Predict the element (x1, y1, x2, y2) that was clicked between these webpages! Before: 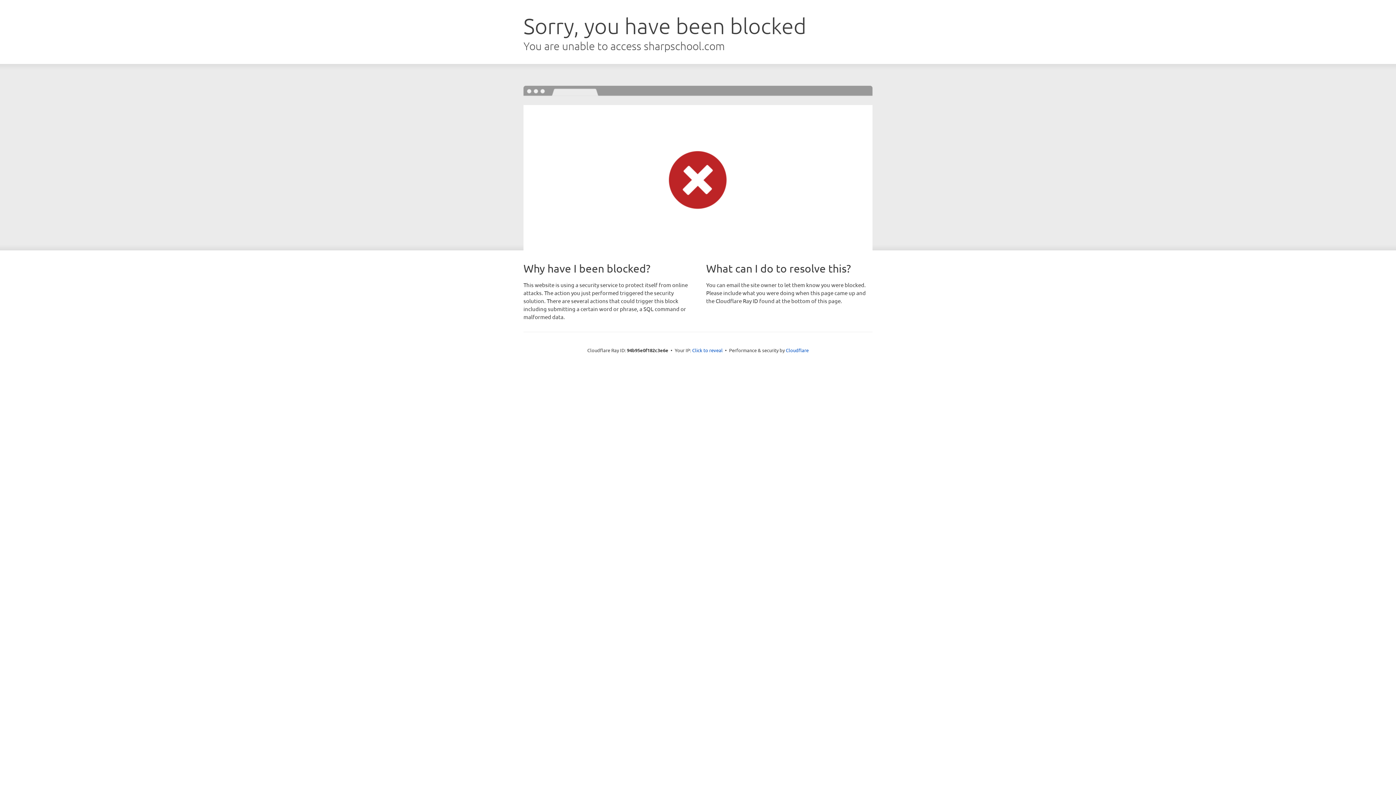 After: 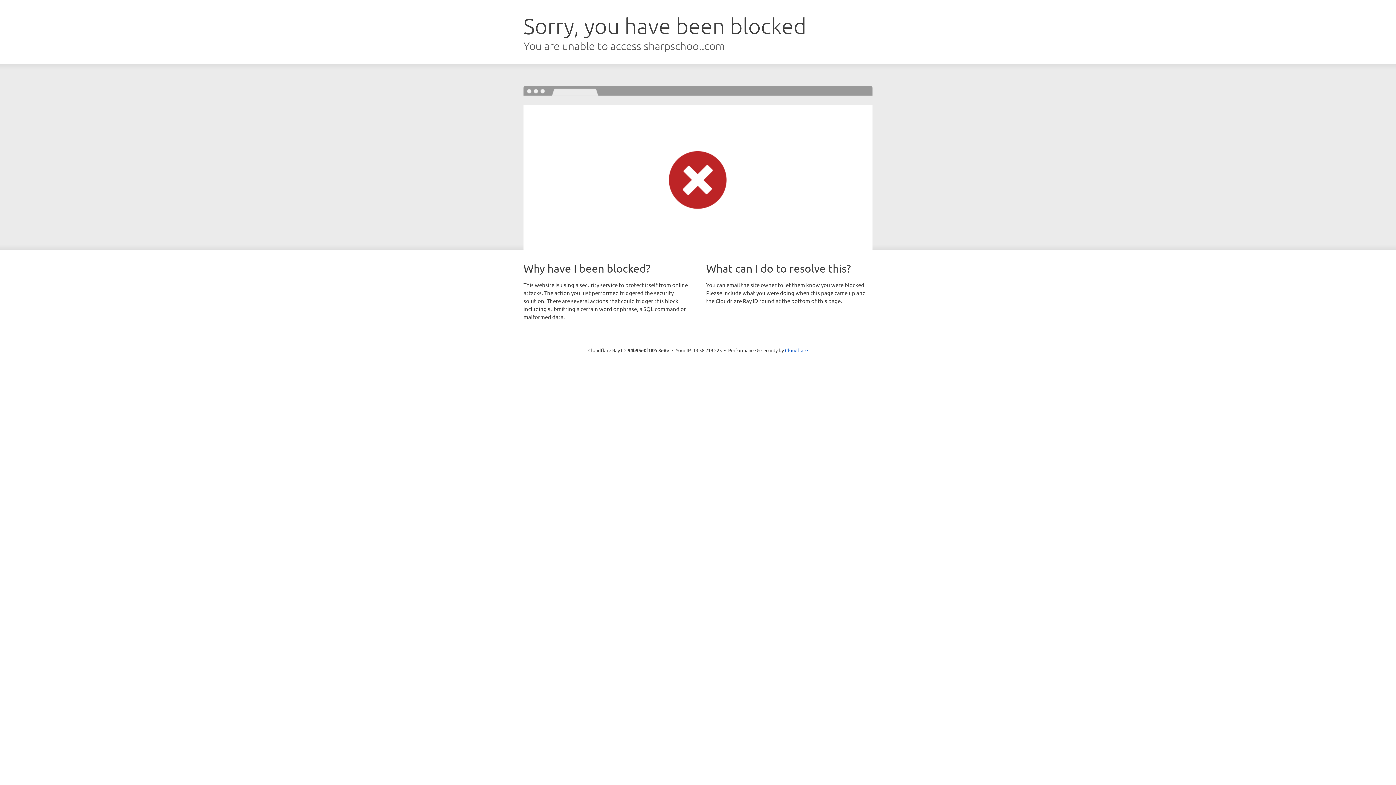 Action: bbox: (692, 346, 722, 353) label: Click to reveal